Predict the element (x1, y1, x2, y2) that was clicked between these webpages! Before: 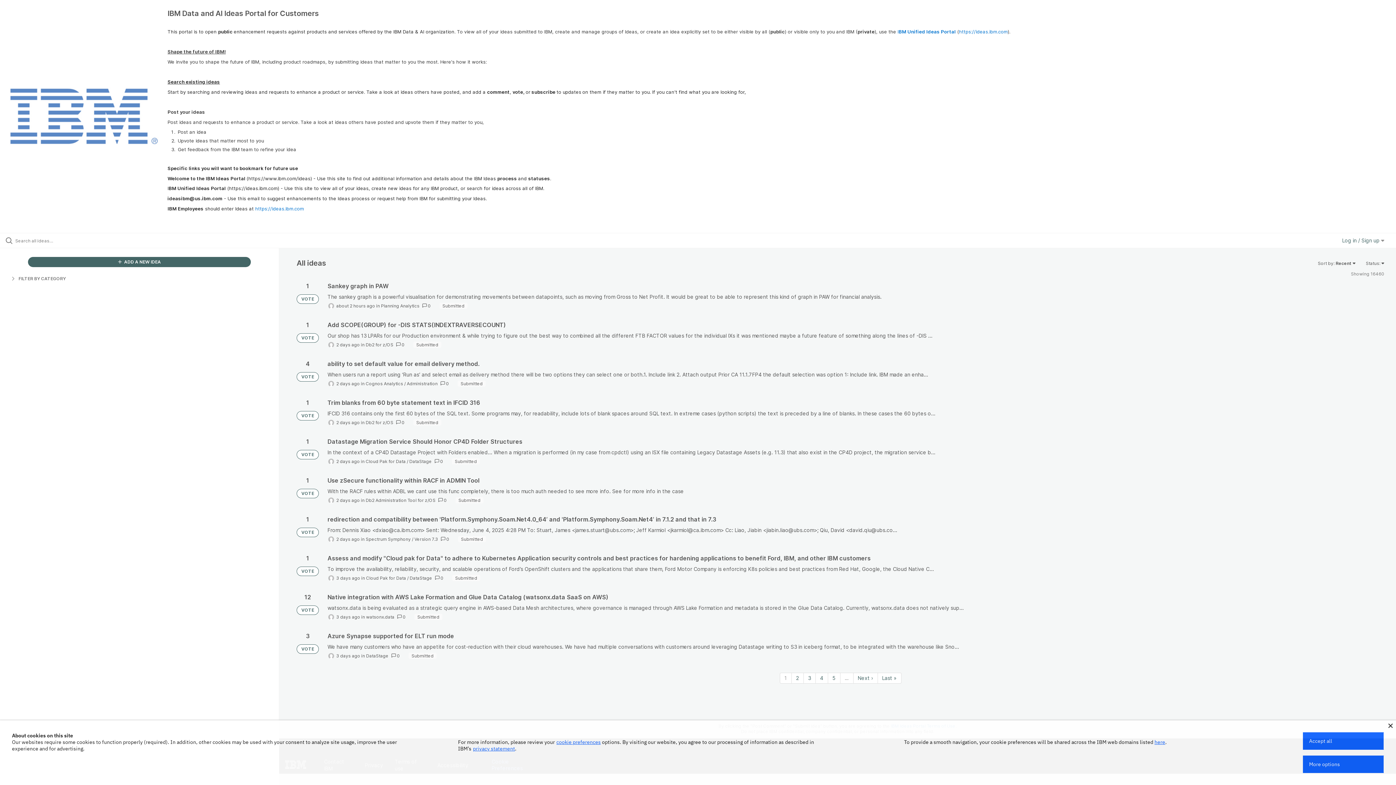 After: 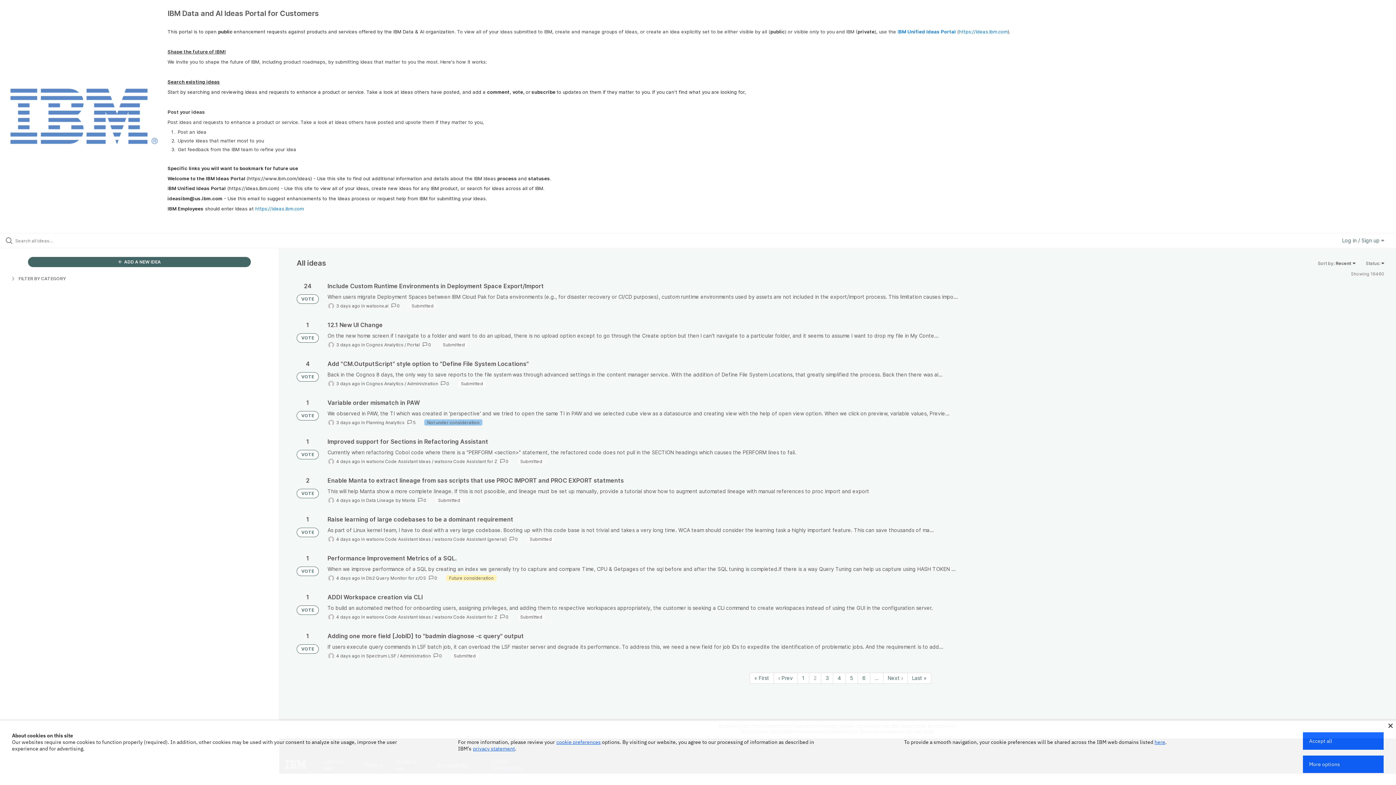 Action: label: Next page bbox: (853, 673, 878, 683)